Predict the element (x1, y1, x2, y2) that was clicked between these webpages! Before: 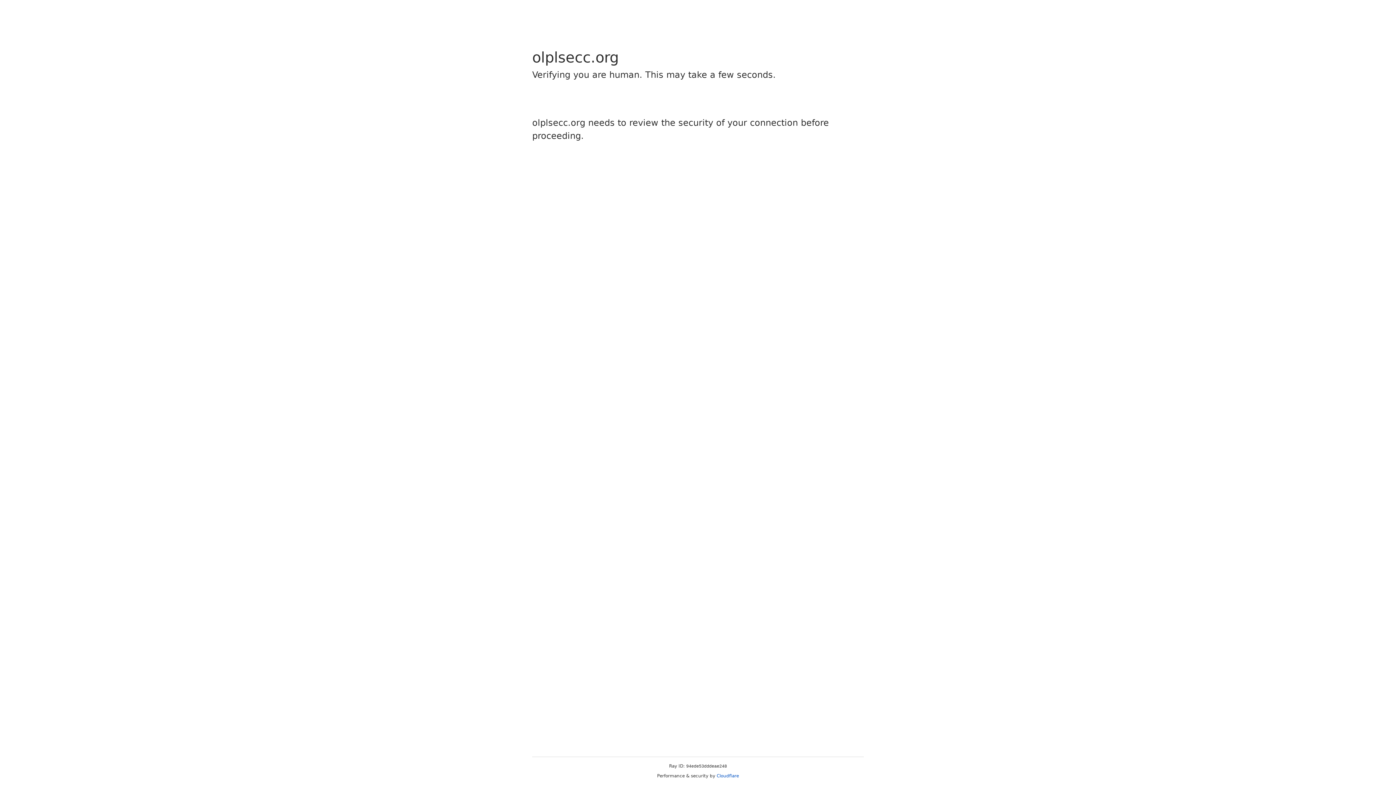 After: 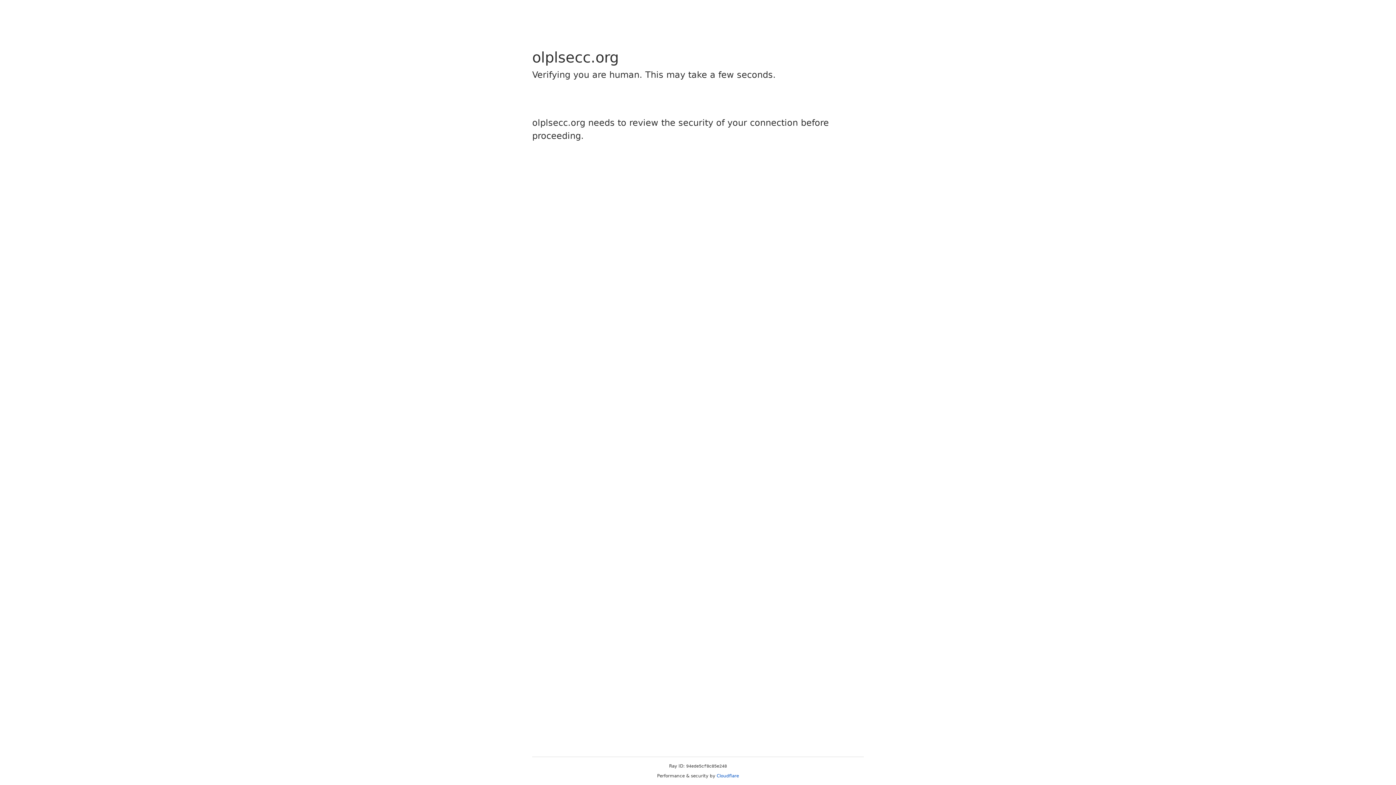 Action: bbox: (716, 773, 739, 778) label: Cloudflare